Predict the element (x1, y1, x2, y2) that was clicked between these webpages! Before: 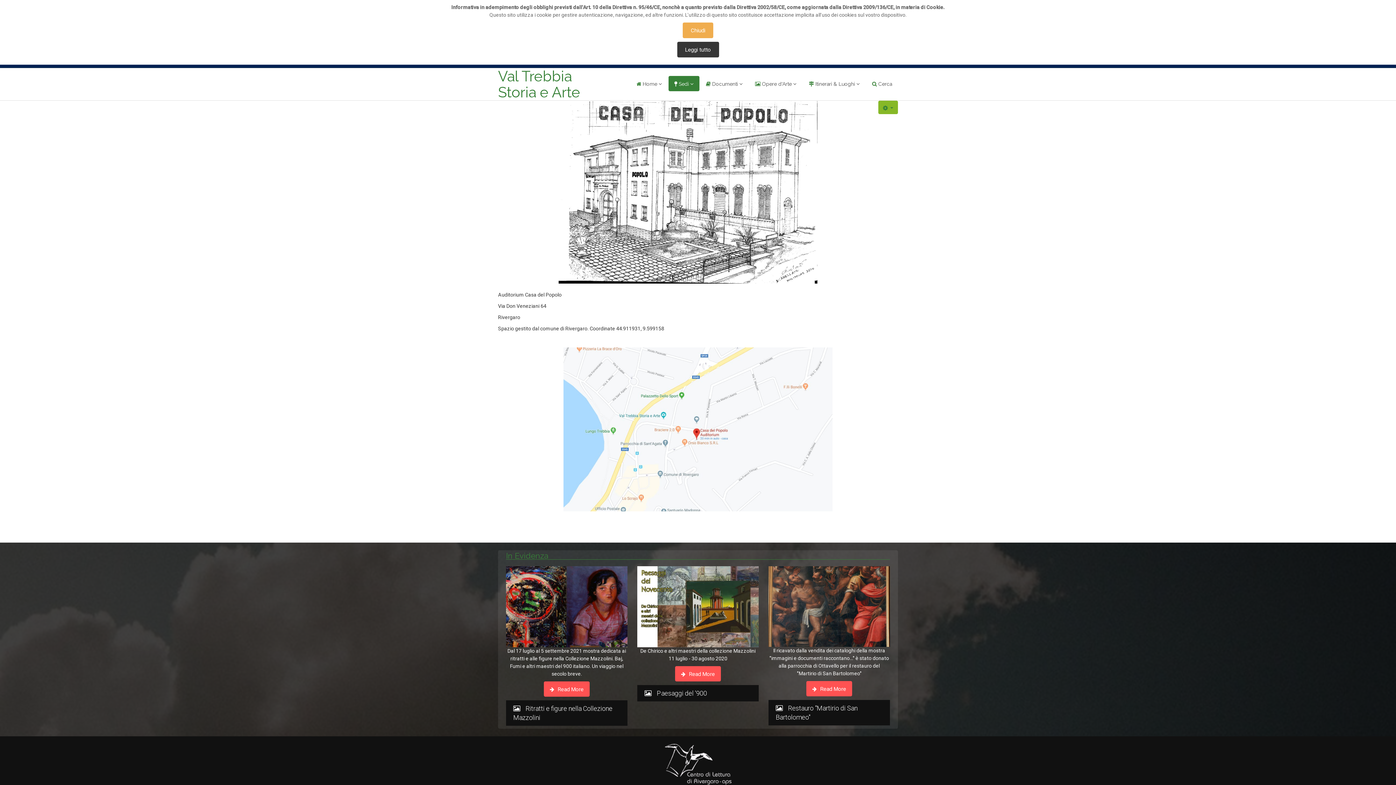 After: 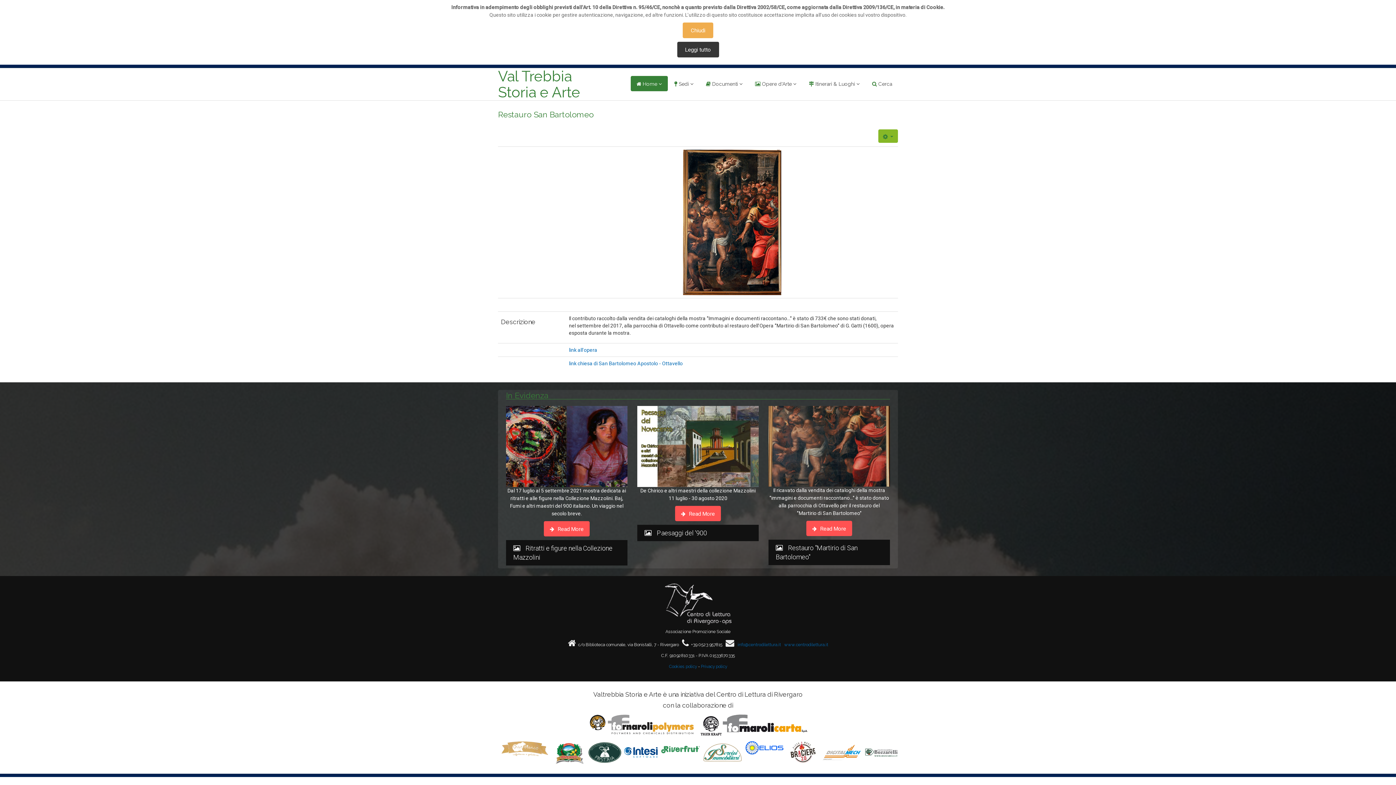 Action: bbox: (806, 681, 852, 696) label:  Read More